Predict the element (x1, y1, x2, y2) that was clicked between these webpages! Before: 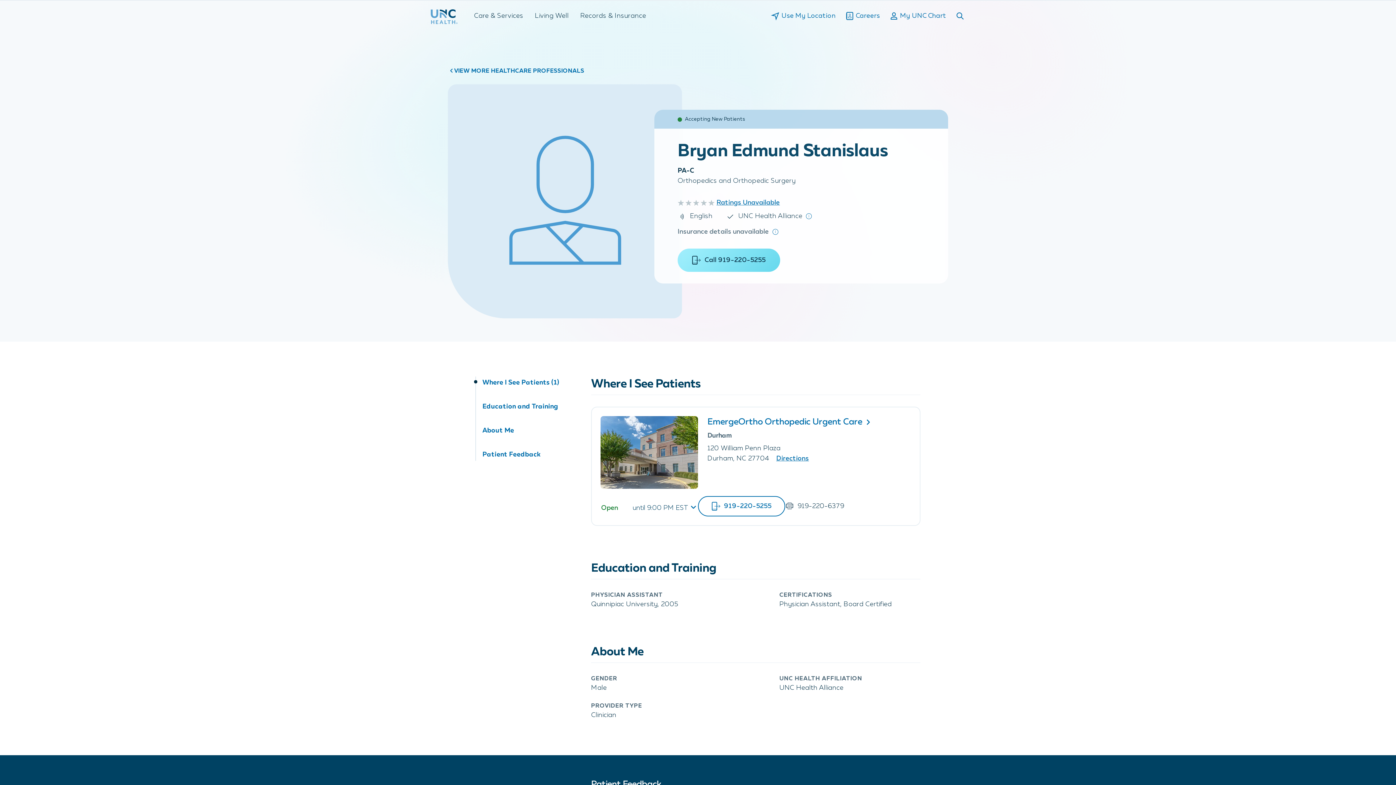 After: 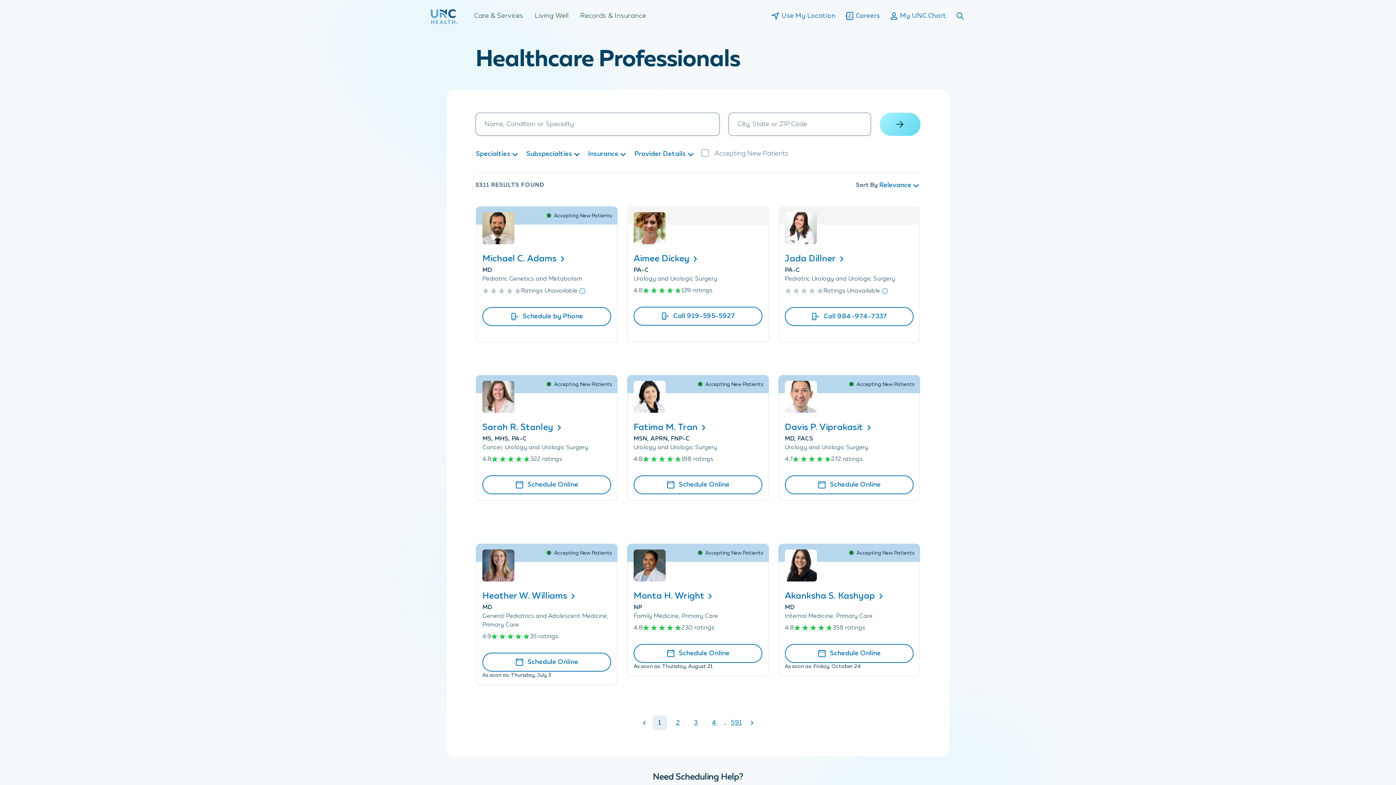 Action: bbox: (448, 66, 584, 76) label: VIEW MORE HEALTHCARE PROFESSIONALS